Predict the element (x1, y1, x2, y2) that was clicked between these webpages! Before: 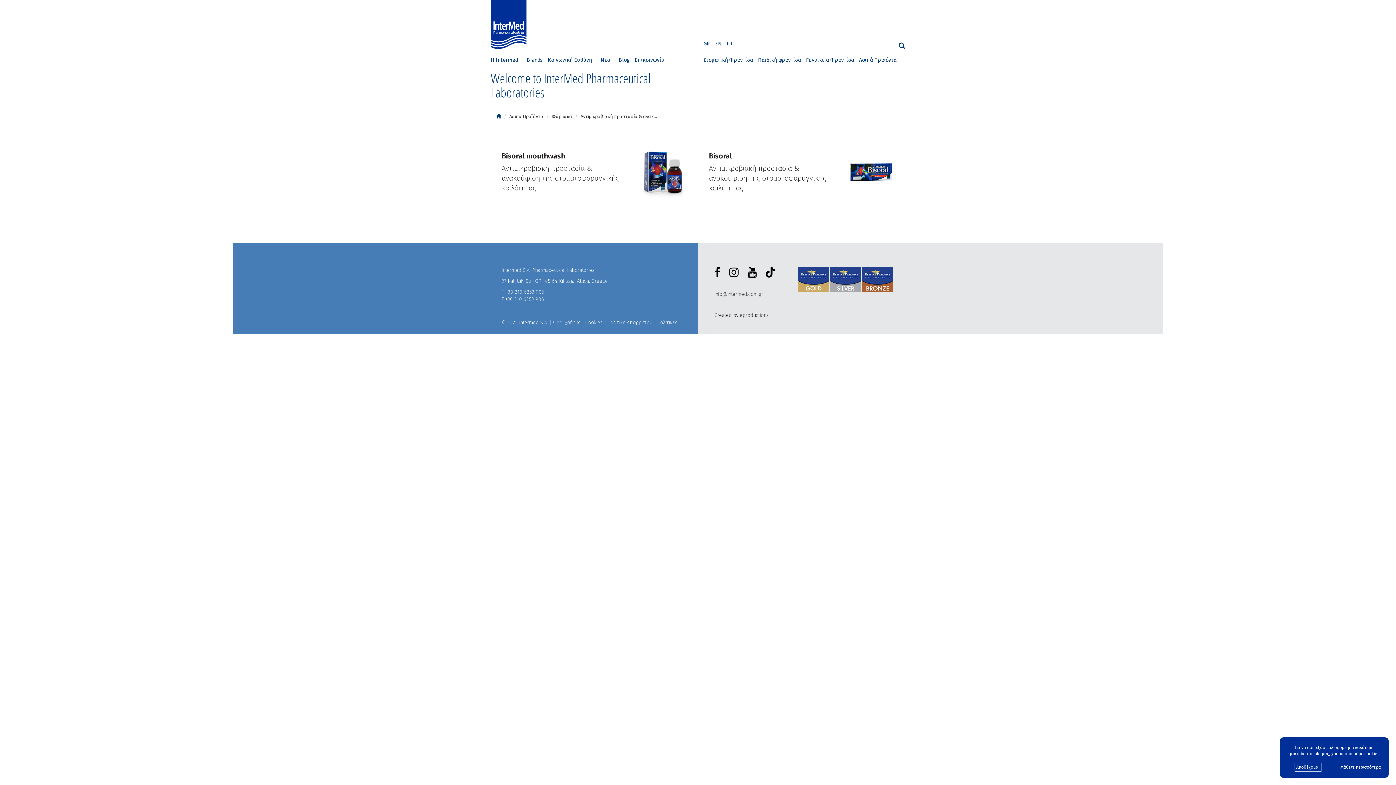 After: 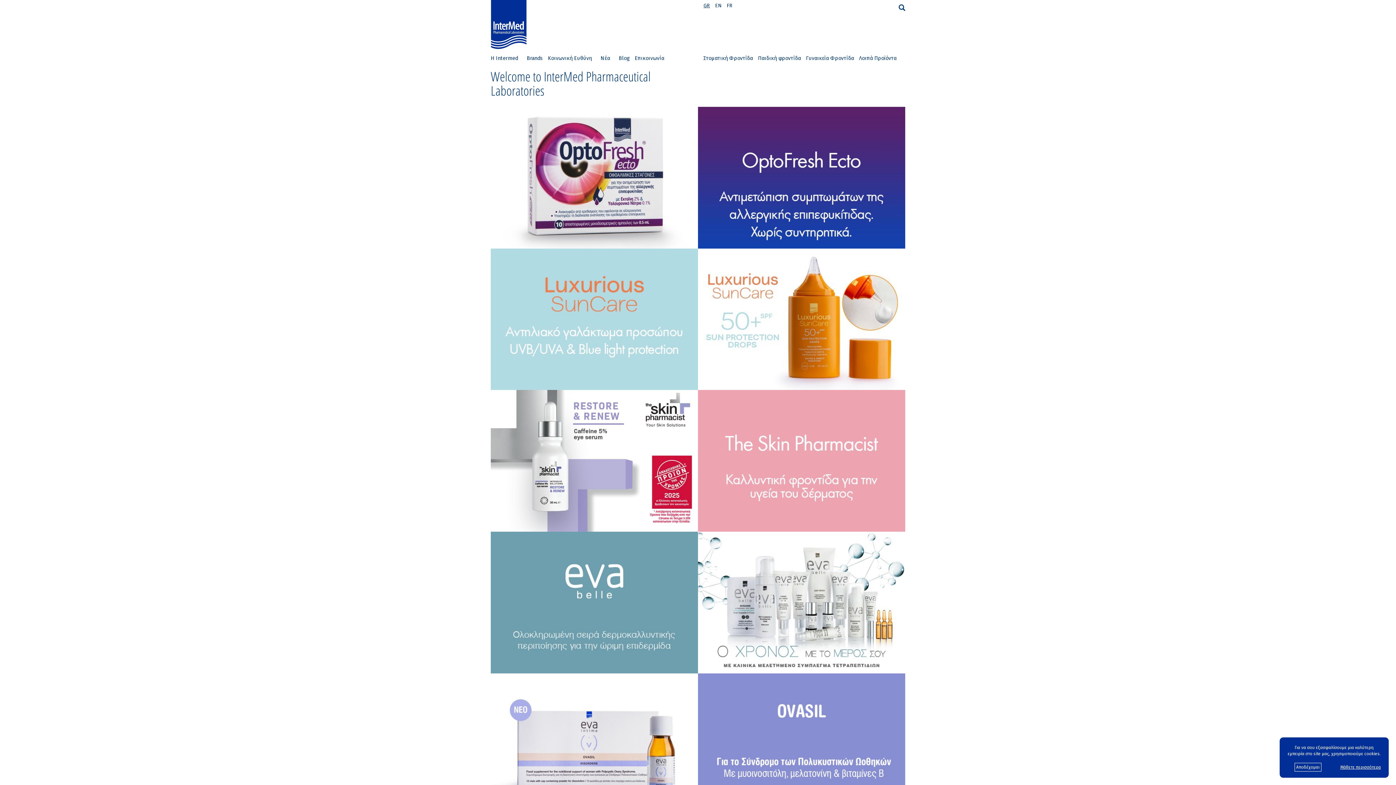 Action: bbox: (496, 113, 501, 119)